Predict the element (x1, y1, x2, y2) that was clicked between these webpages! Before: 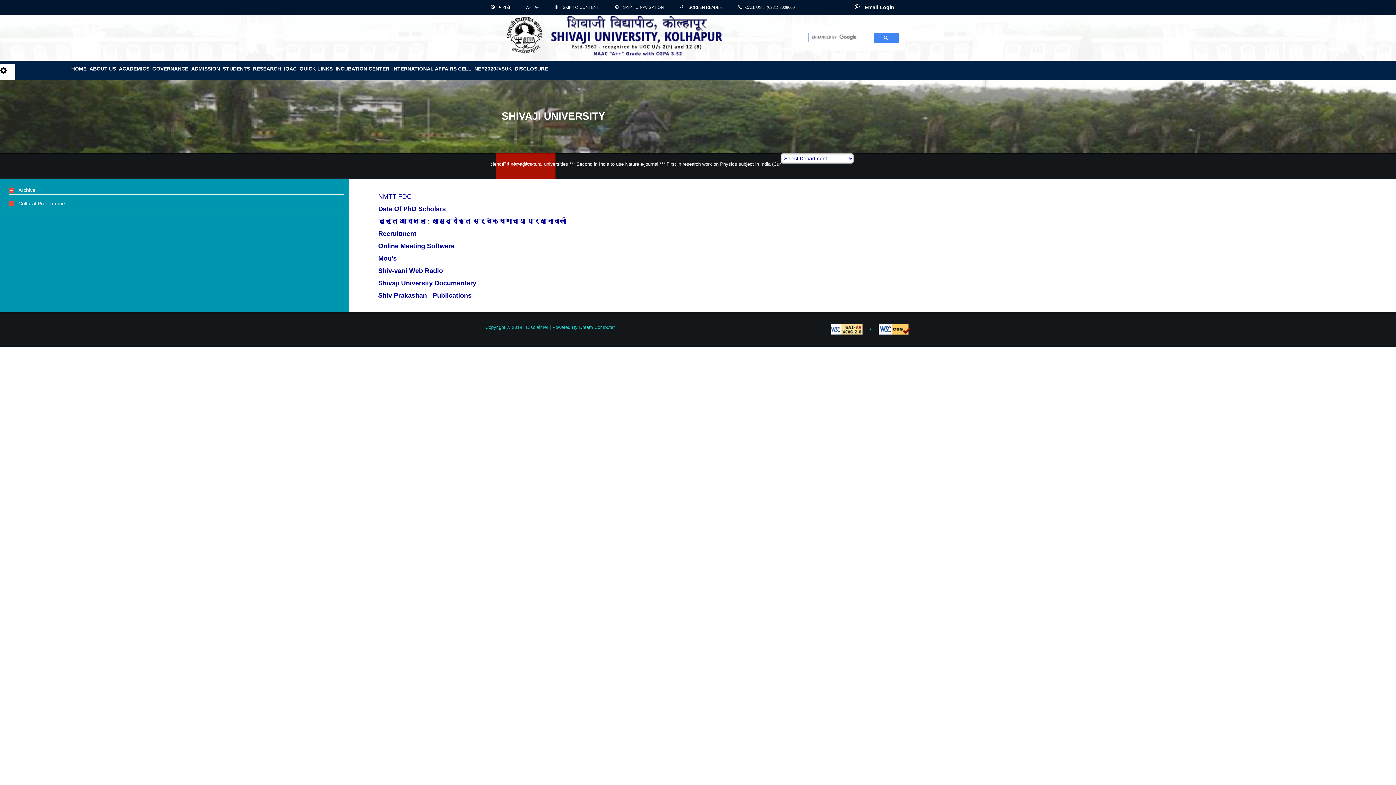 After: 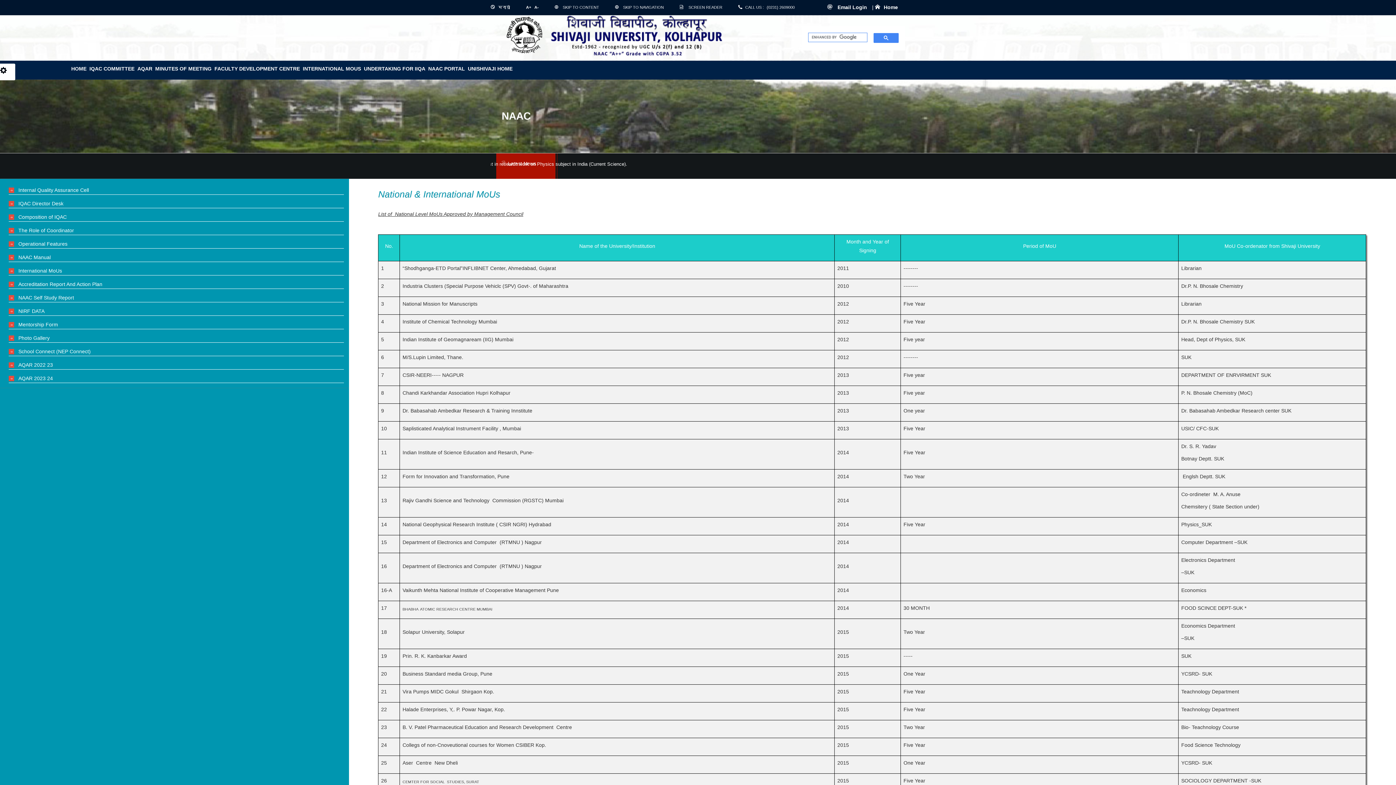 Action: bbox: (378, 256, 396, 261) label: Mou's